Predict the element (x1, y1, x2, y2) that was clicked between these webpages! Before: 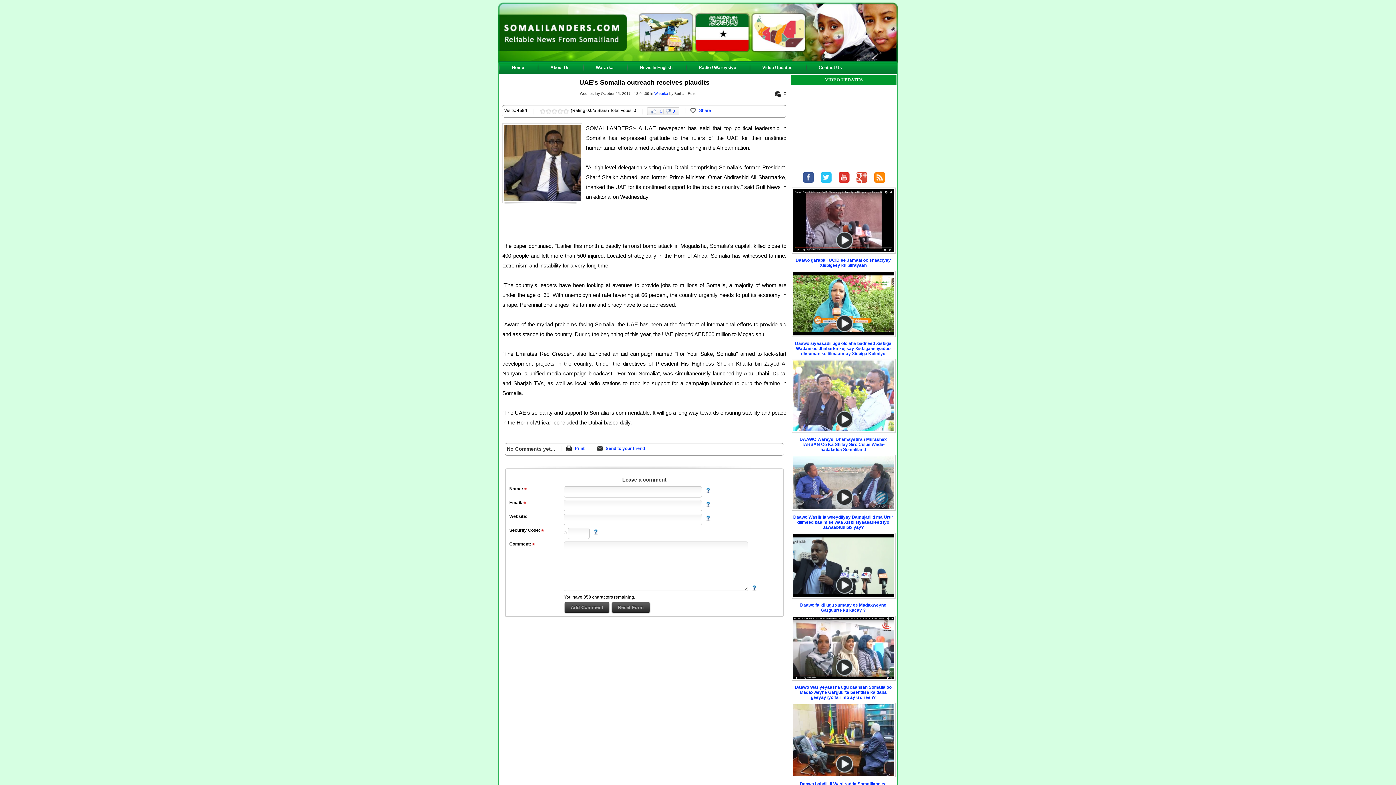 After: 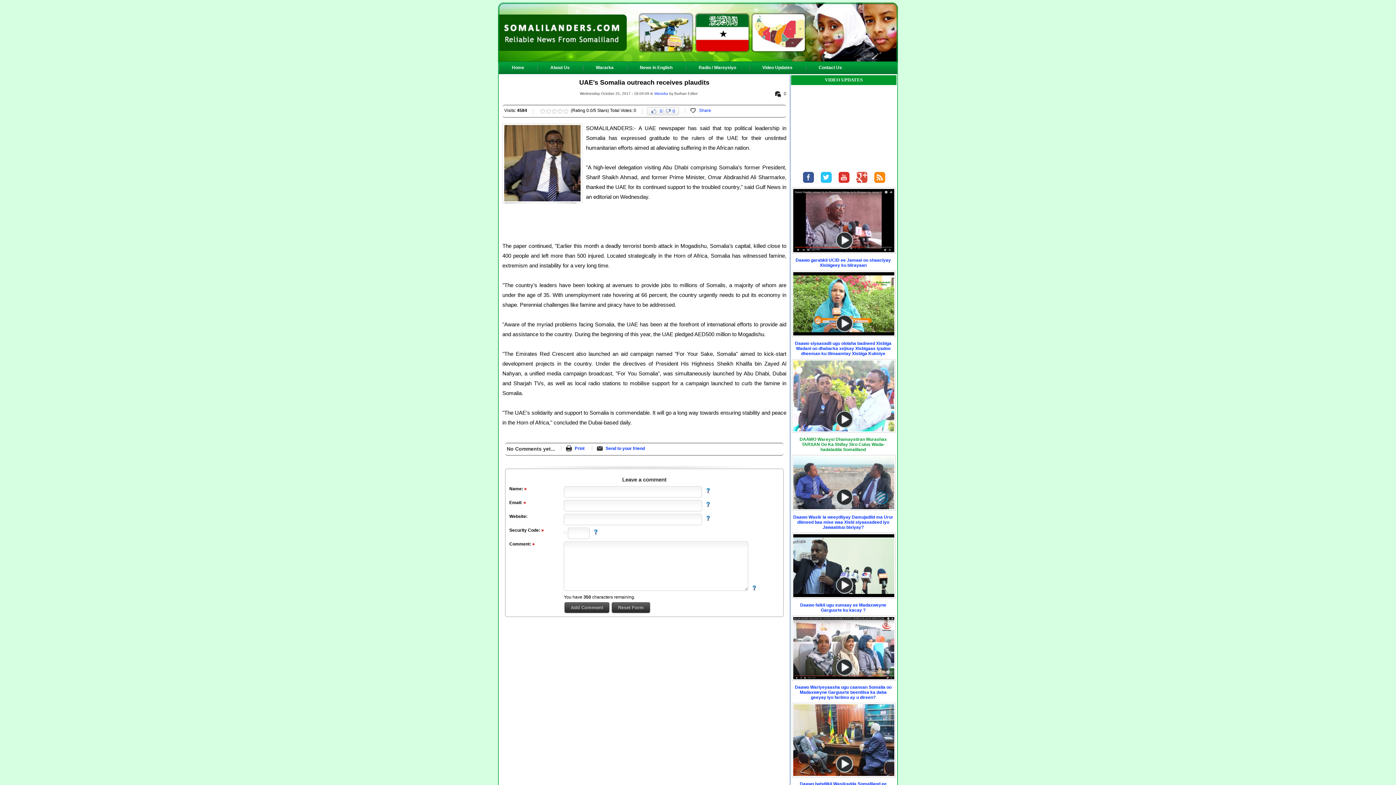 Action: bbox: (799, 436, 887, 452) label: DAAWO Wareysi Dhamaystiran Murashax TARSAN Oo Ka Shifay Siro Culus Wada-hadaladda Somaliland